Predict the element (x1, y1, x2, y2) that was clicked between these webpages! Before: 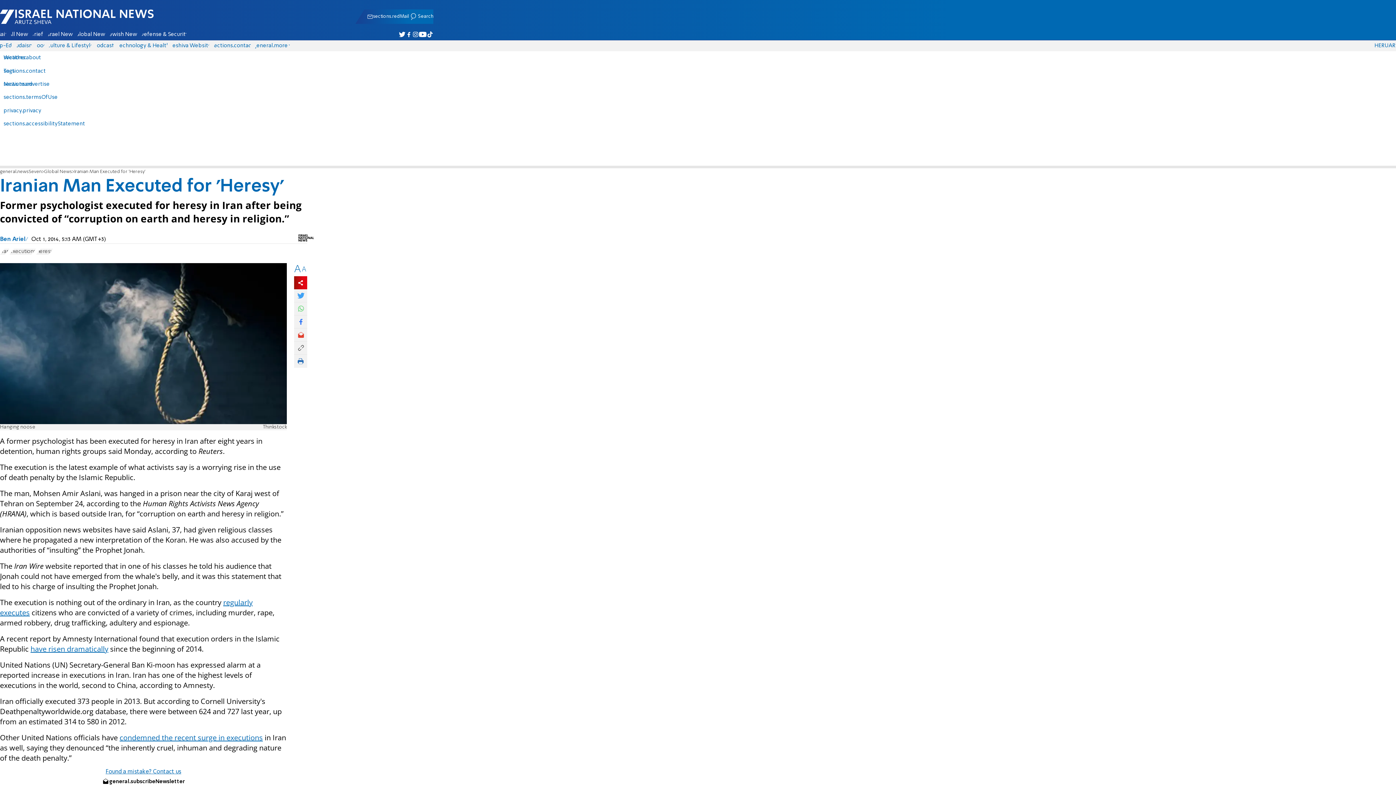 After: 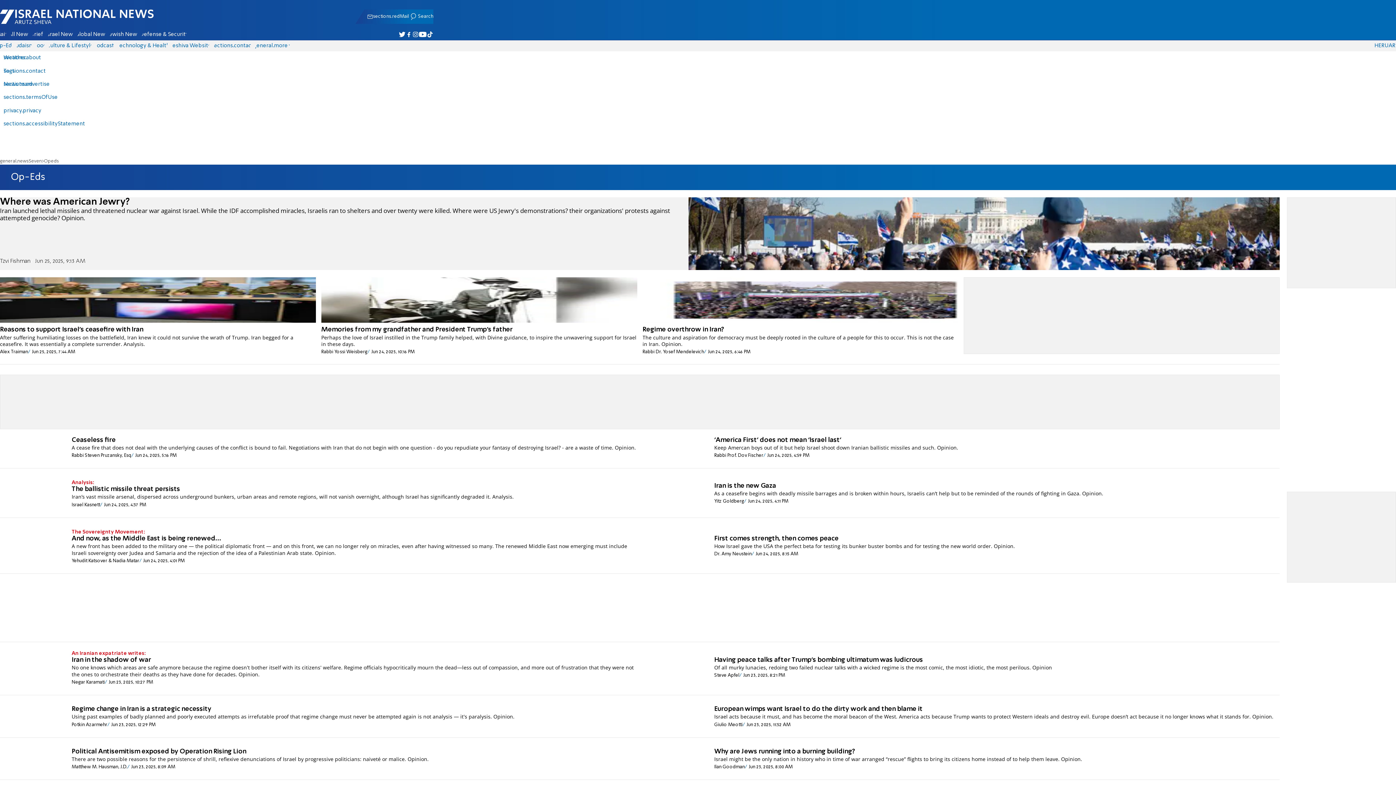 Action: label: Op-Eds bbox: (-4, 43, 14, 48)